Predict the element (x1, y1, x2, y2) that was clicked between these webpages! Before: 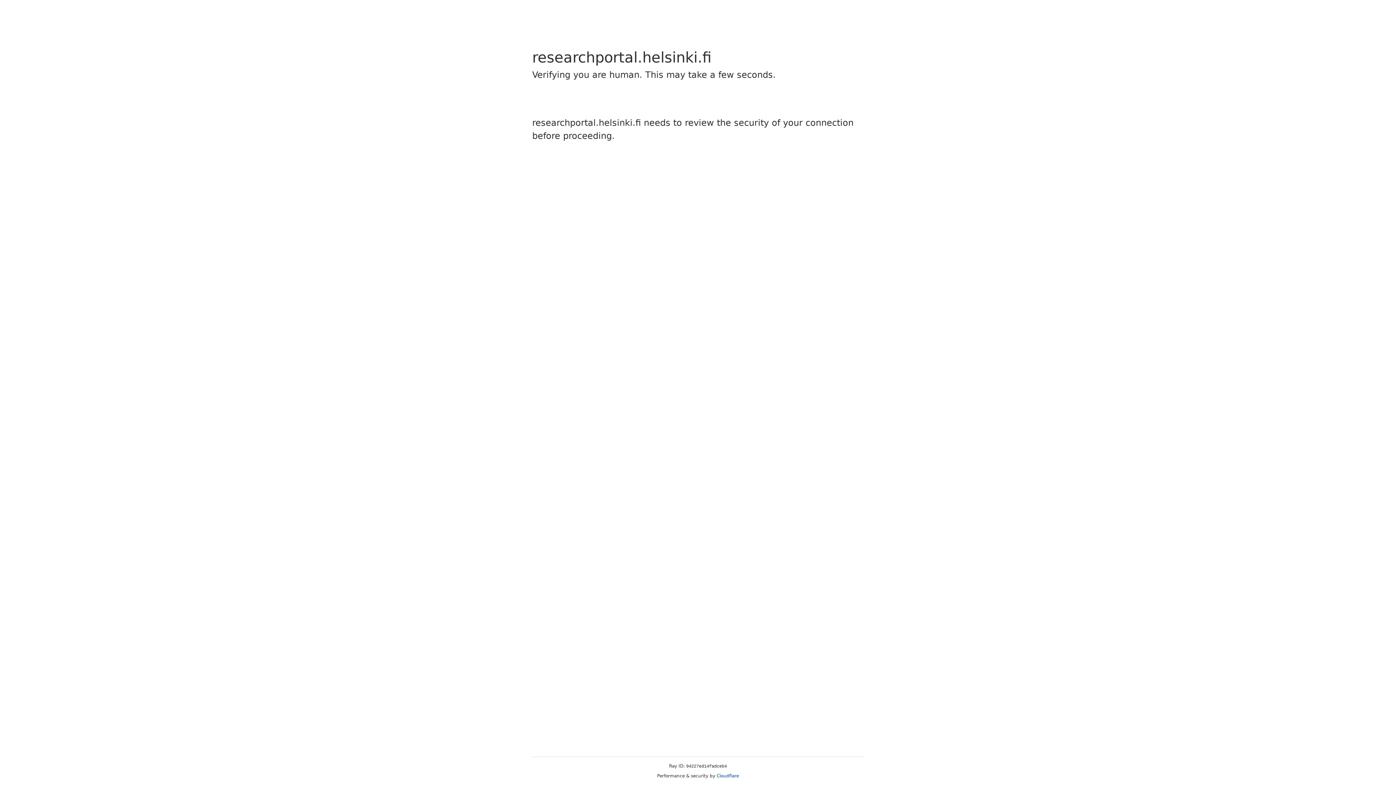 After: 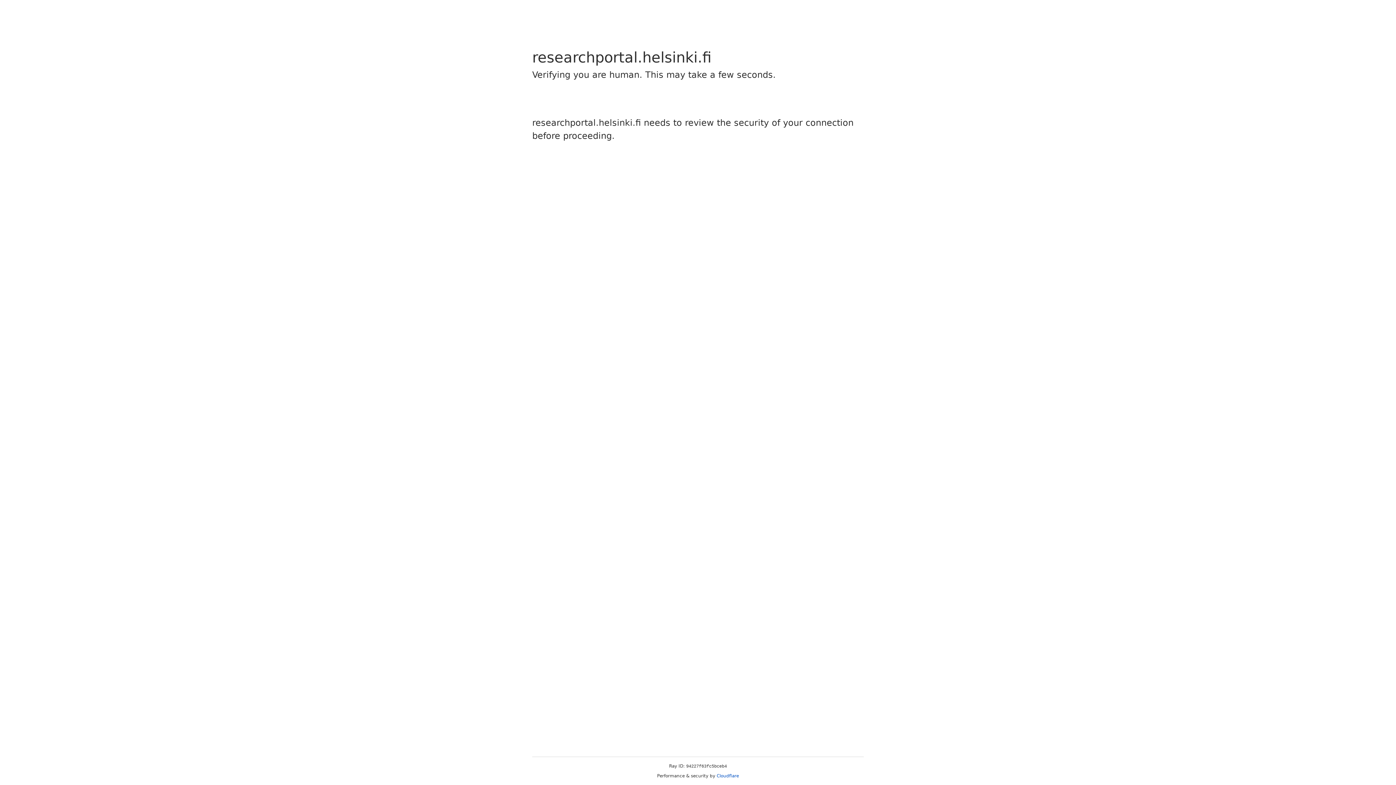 Action: label: Cloudflare bbox: (716, 773, 739, 778)